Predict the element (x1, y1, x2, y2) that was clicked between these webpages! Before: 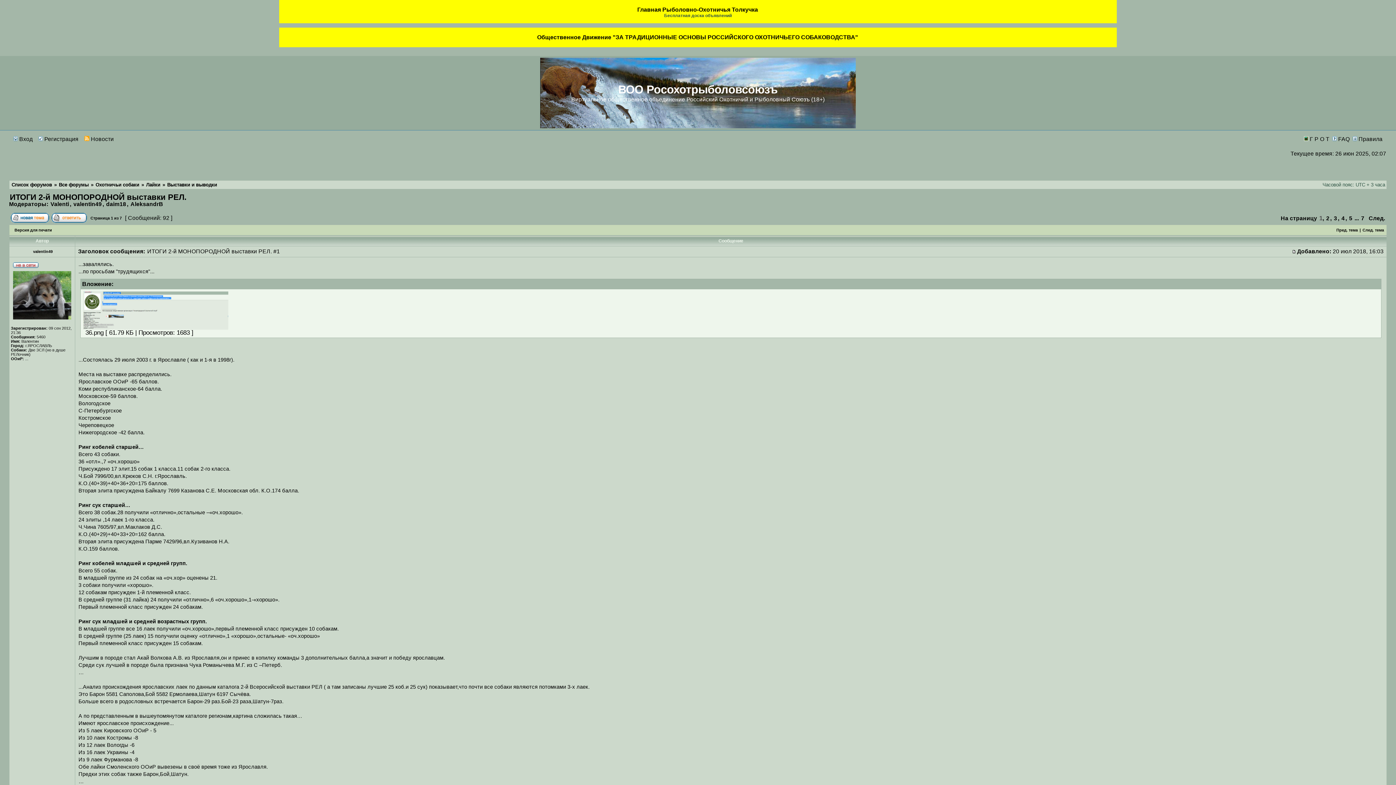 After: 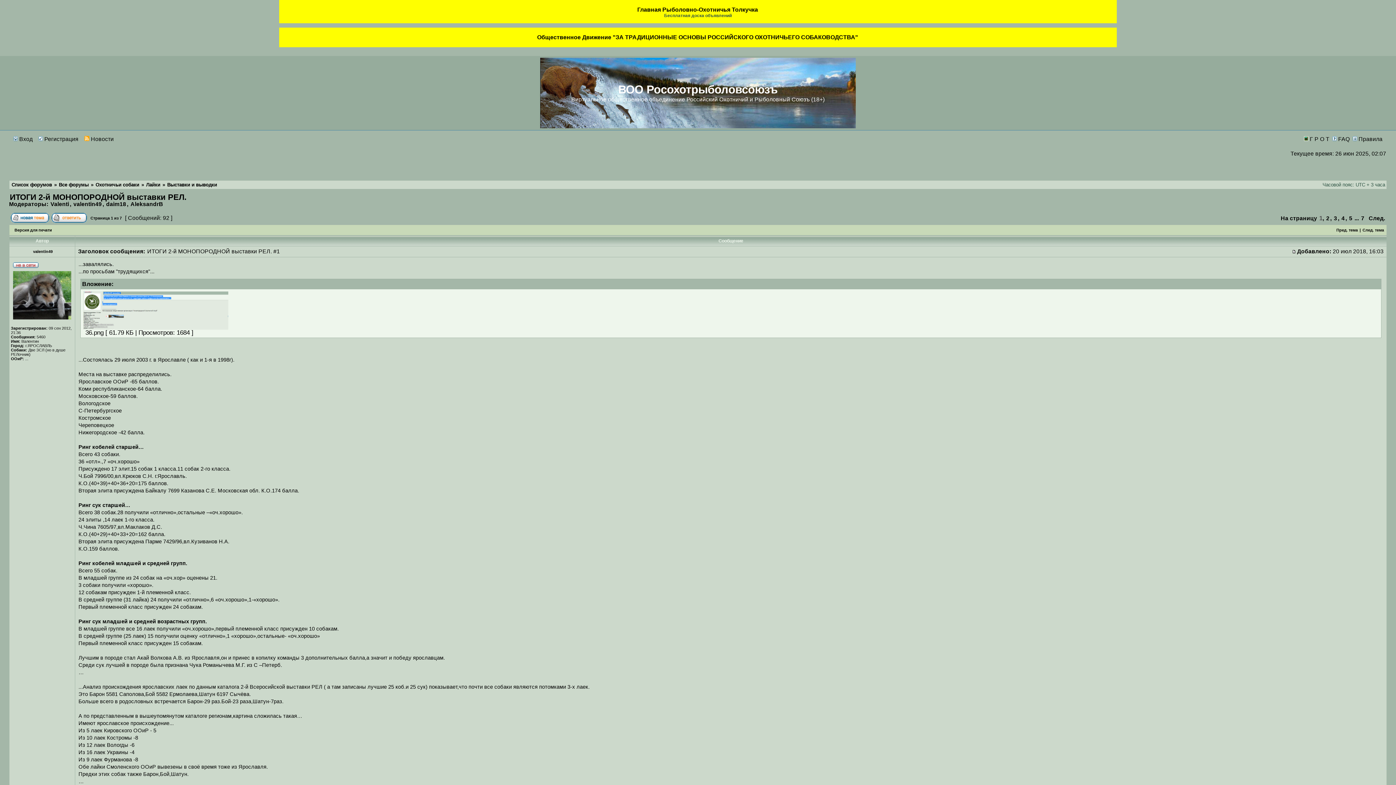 Action: label: ИТОГИ 2-й МОНОПОРОДНОЙ выставки РЕЛ. bbox: (9, 192, 186, 201)